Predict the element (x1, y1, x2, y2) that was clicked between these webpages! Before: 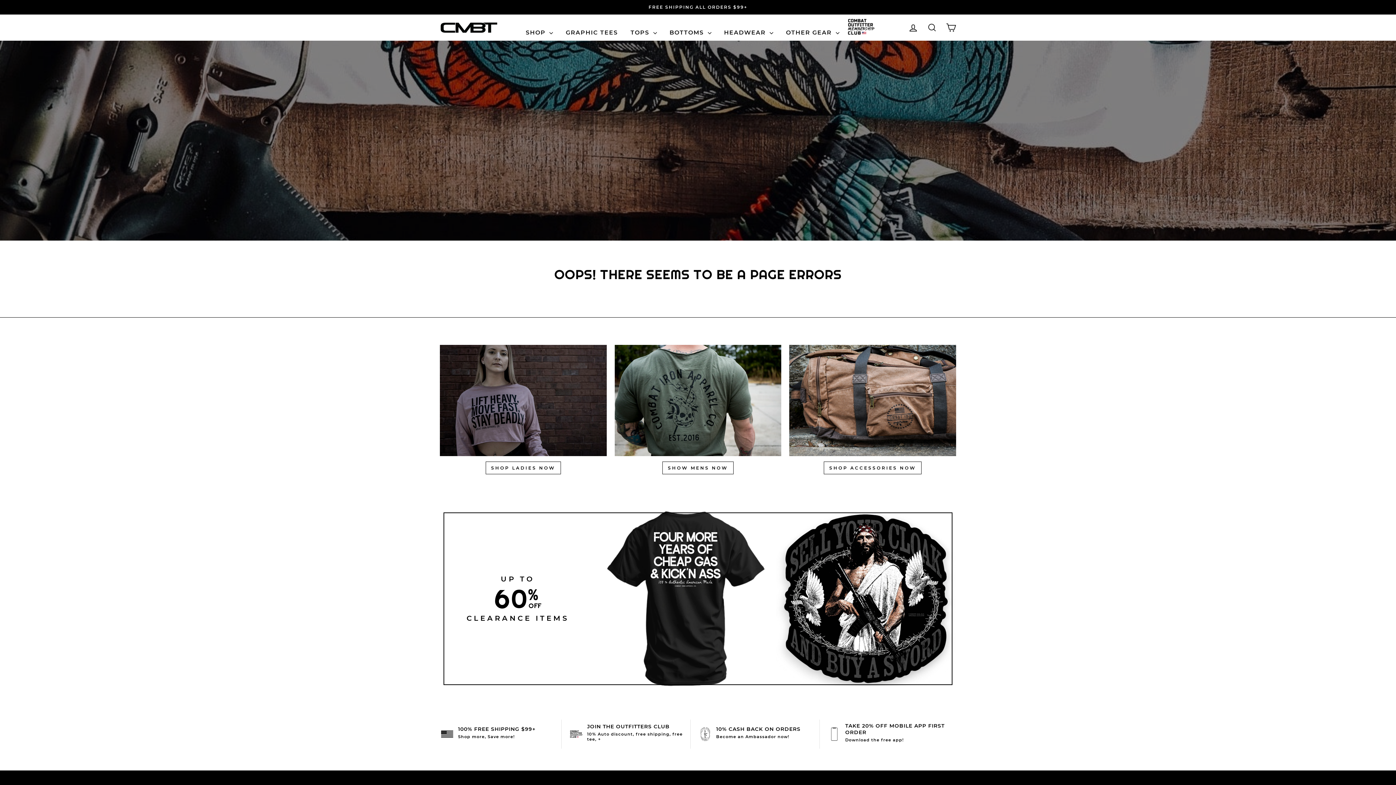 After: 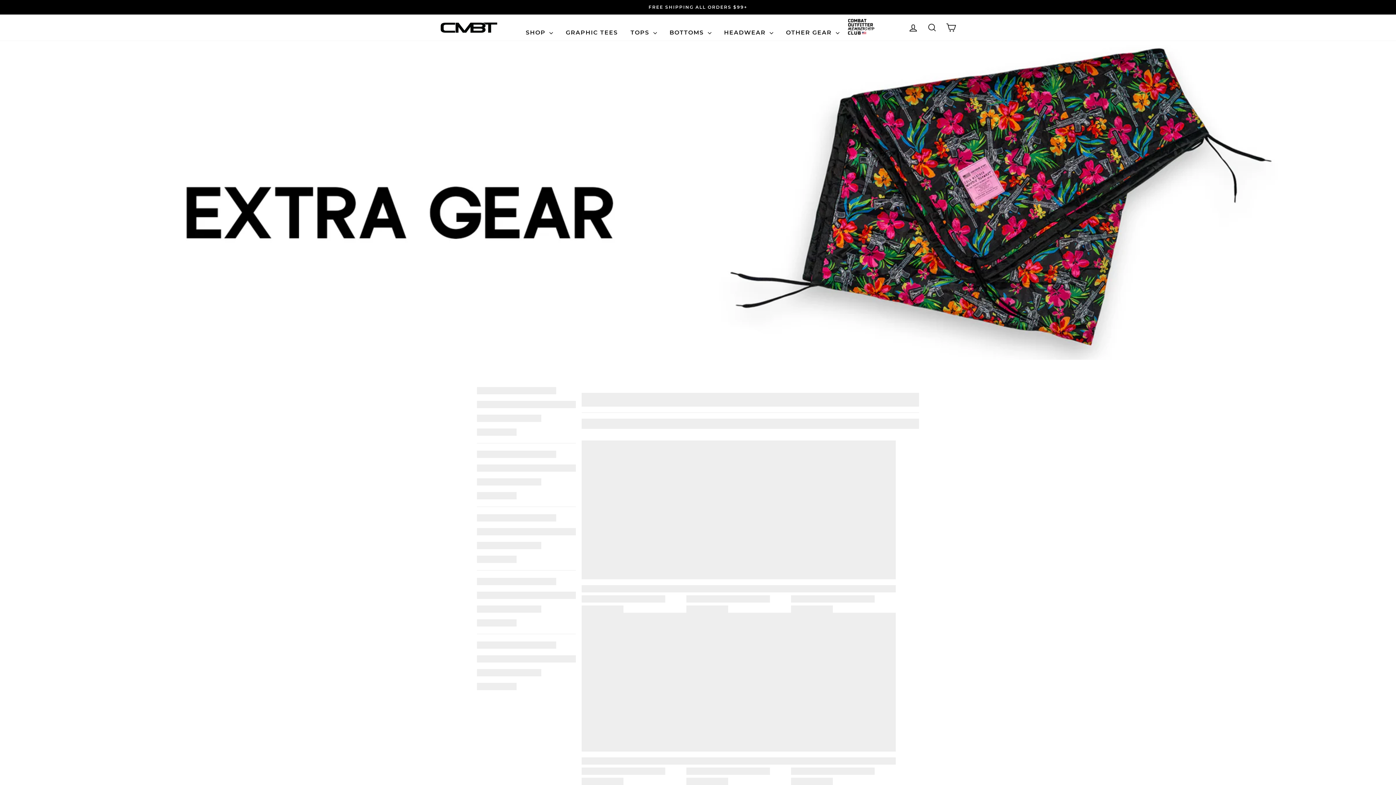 Action: bbox: (824, 461, 921, 474) label: SHOP ACCESSORIES NOW